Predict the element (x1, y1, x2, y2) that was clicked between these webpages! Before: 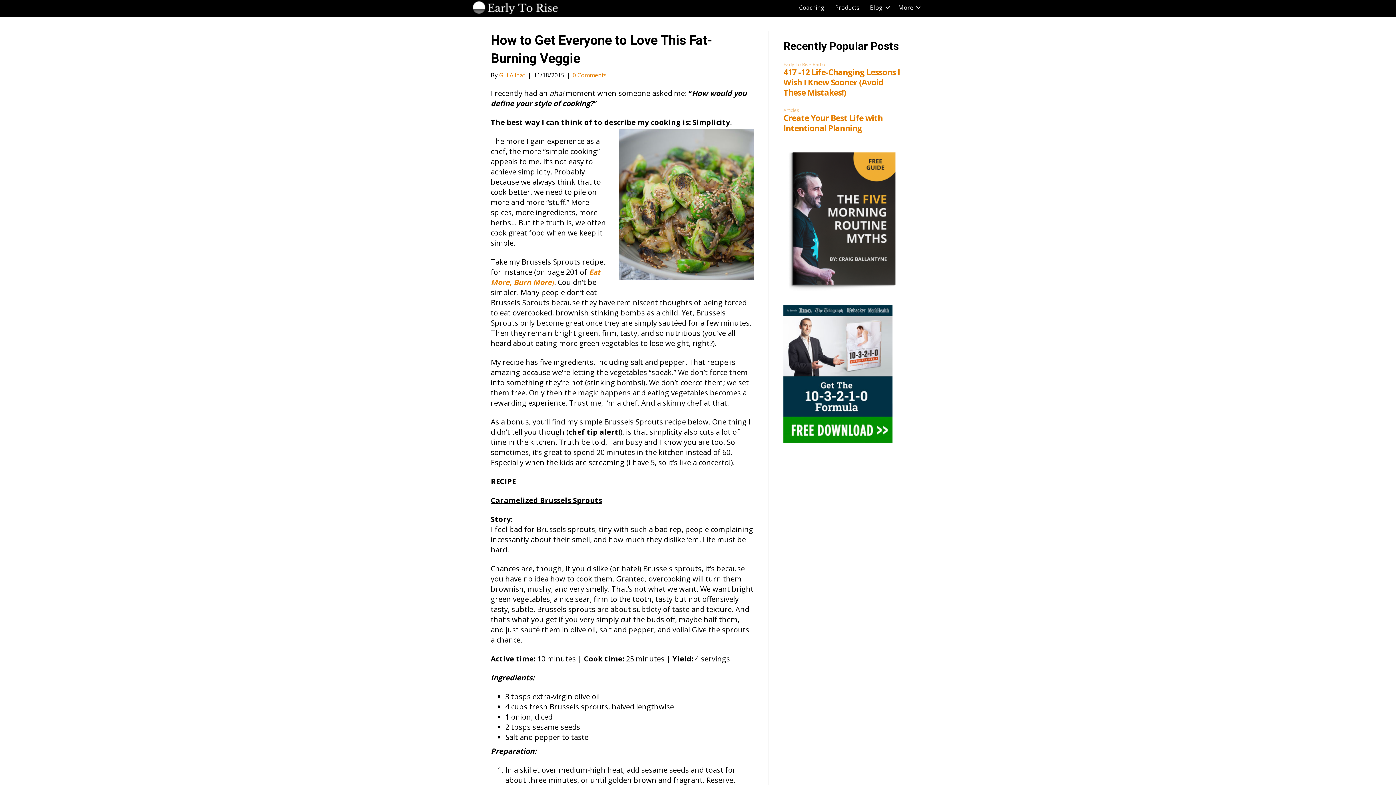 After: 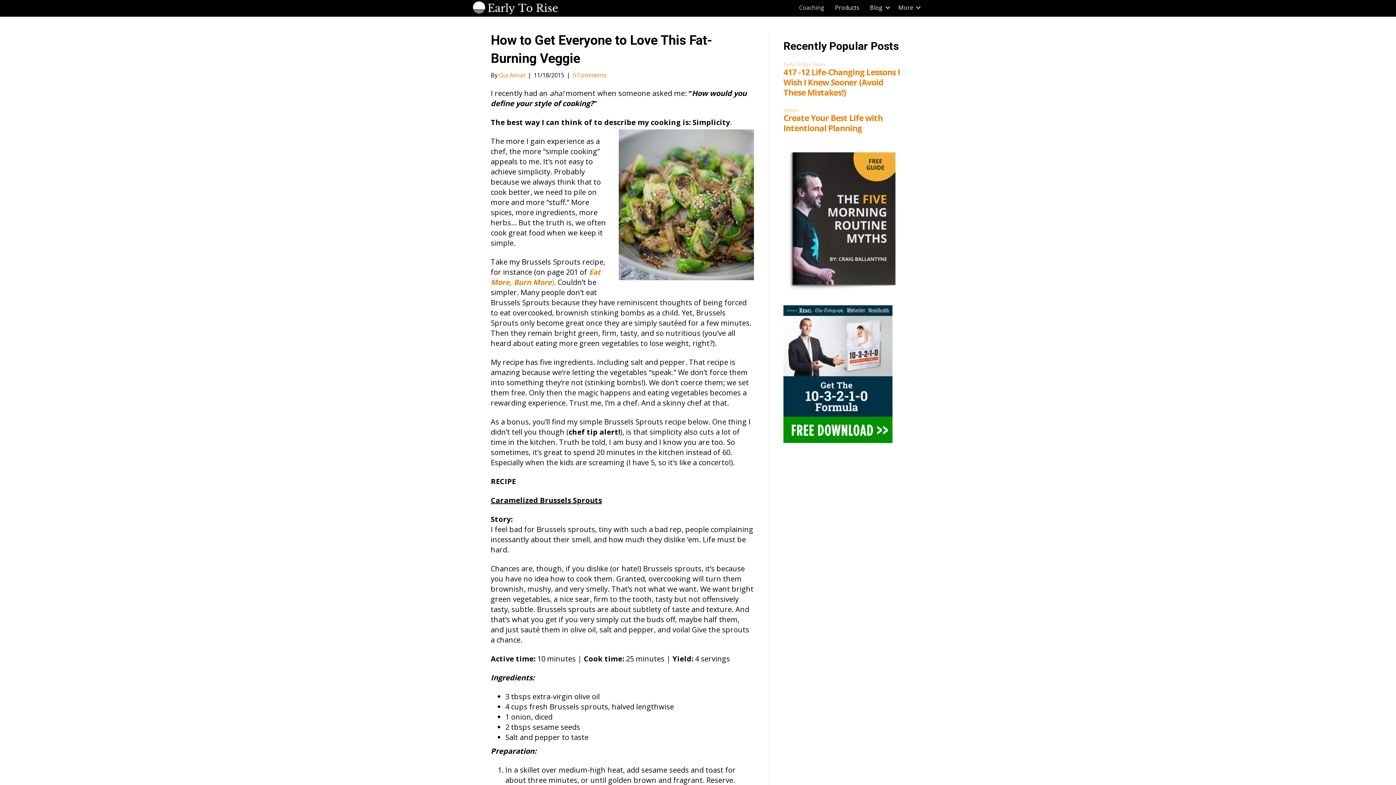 Action: label: Coaching bbox: (794, -1, 829, 16)